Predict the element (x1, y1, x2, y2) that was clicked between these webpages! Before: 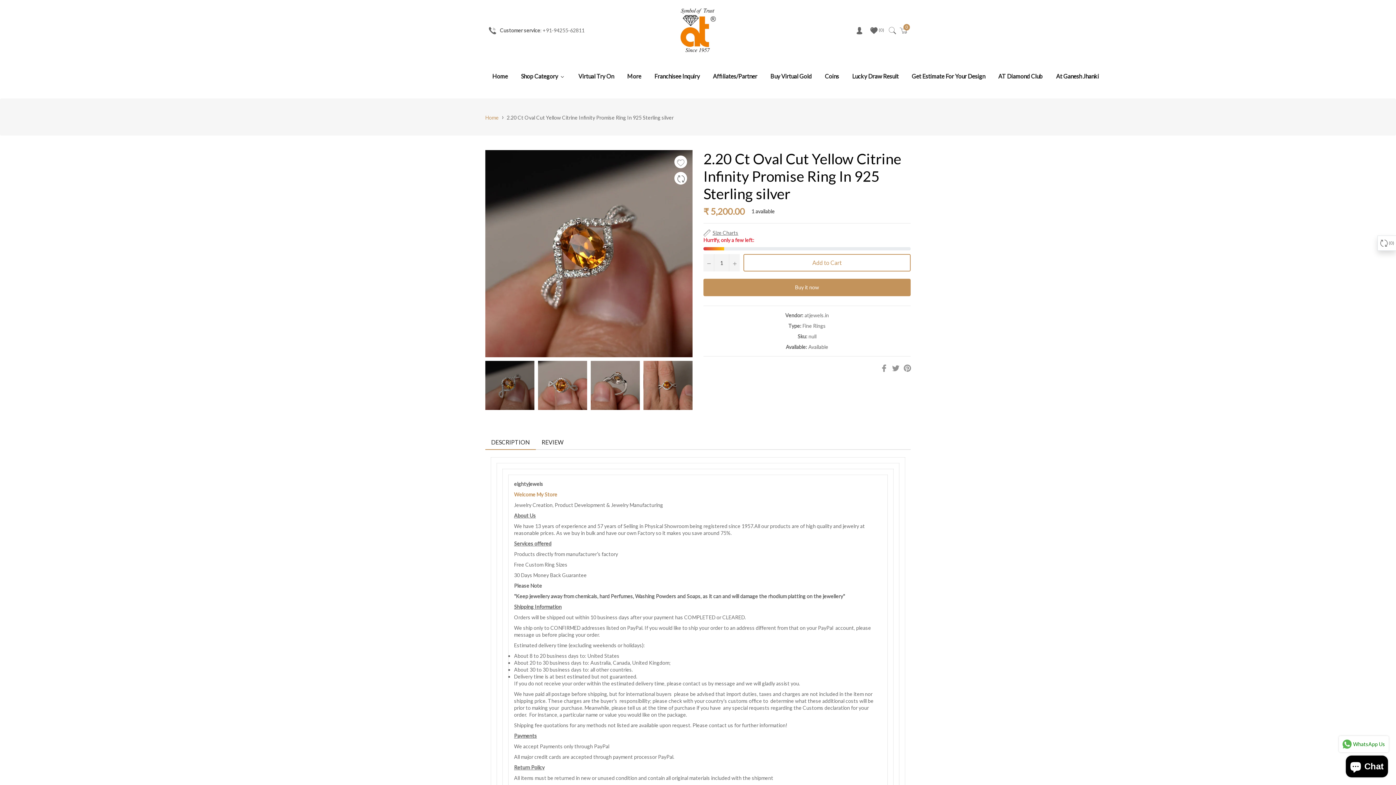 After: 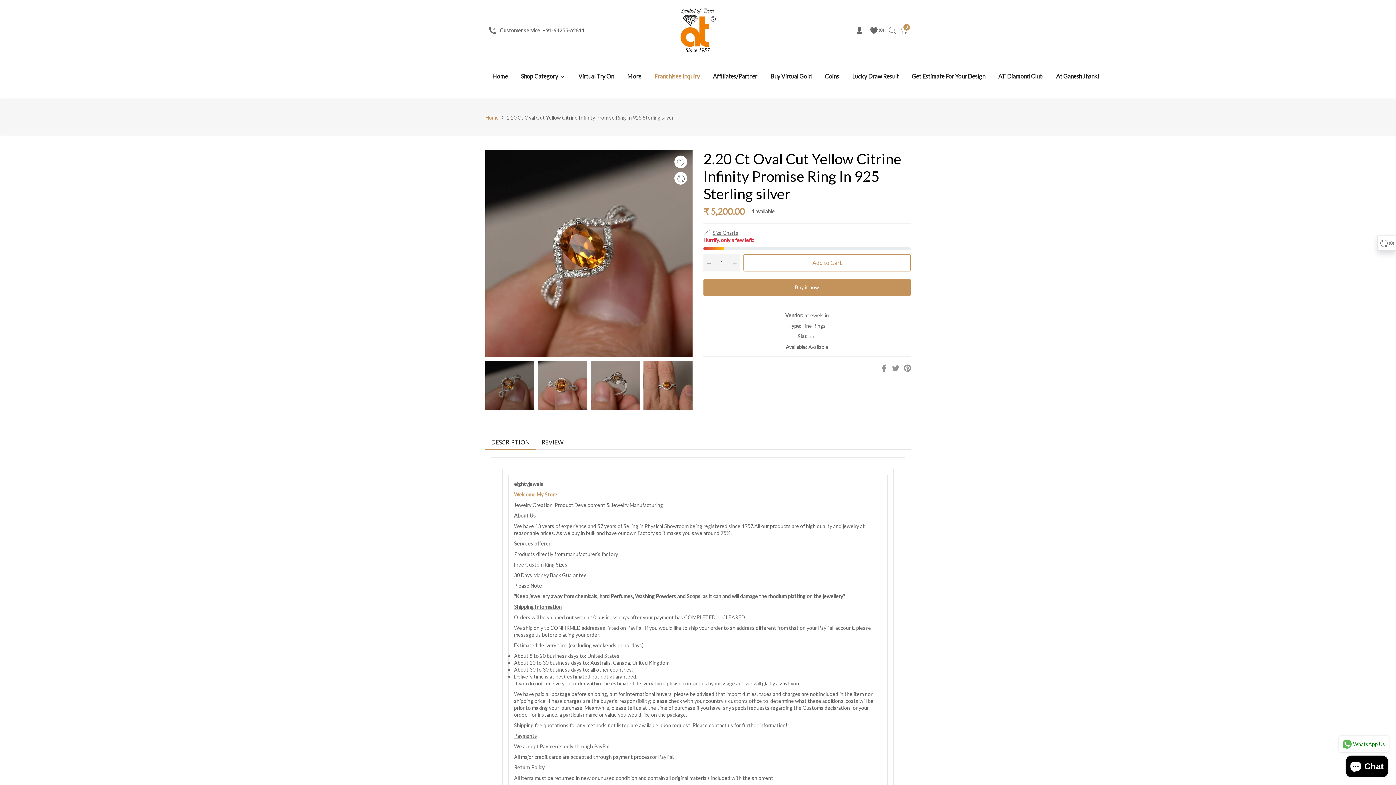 Action: bbox: (647, 53, 706, 98) label: Franchisee Inquiry